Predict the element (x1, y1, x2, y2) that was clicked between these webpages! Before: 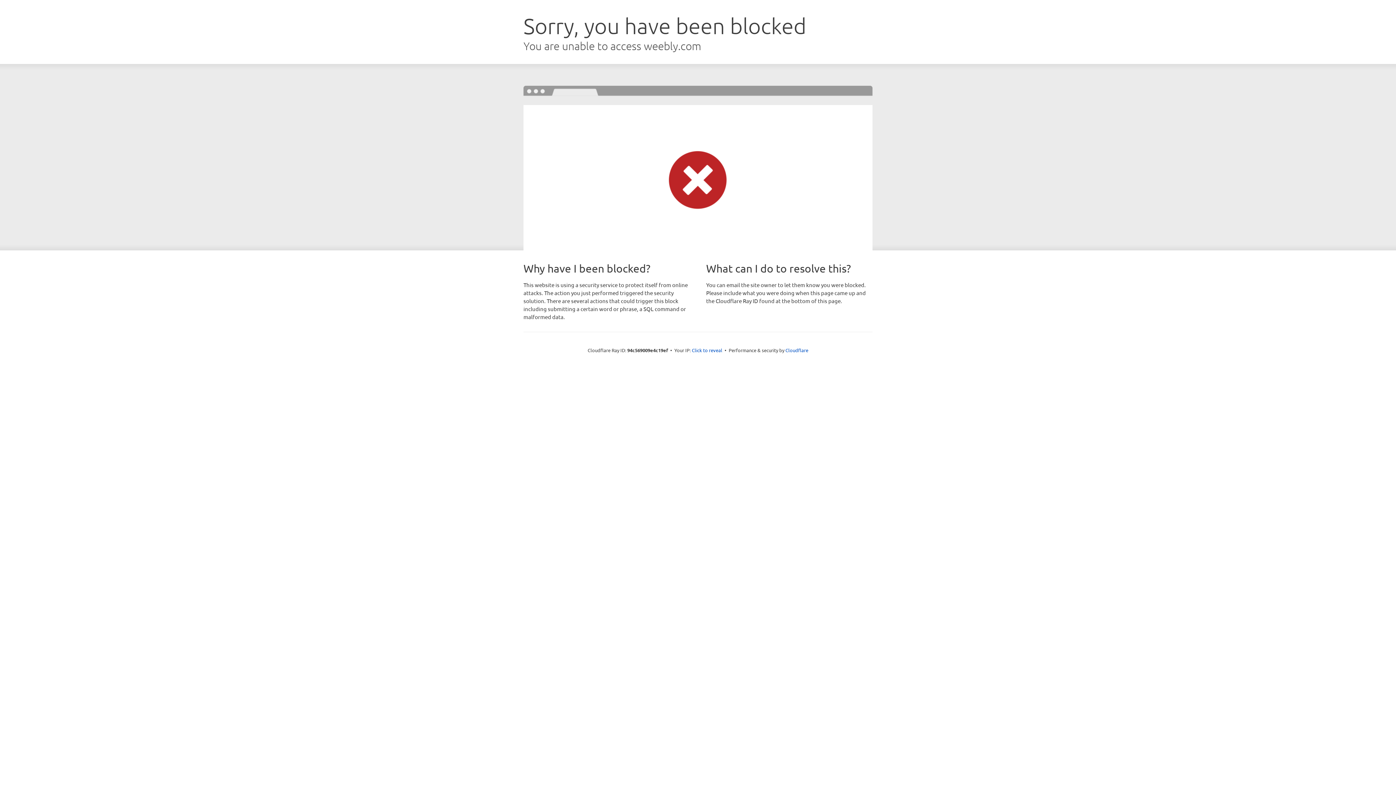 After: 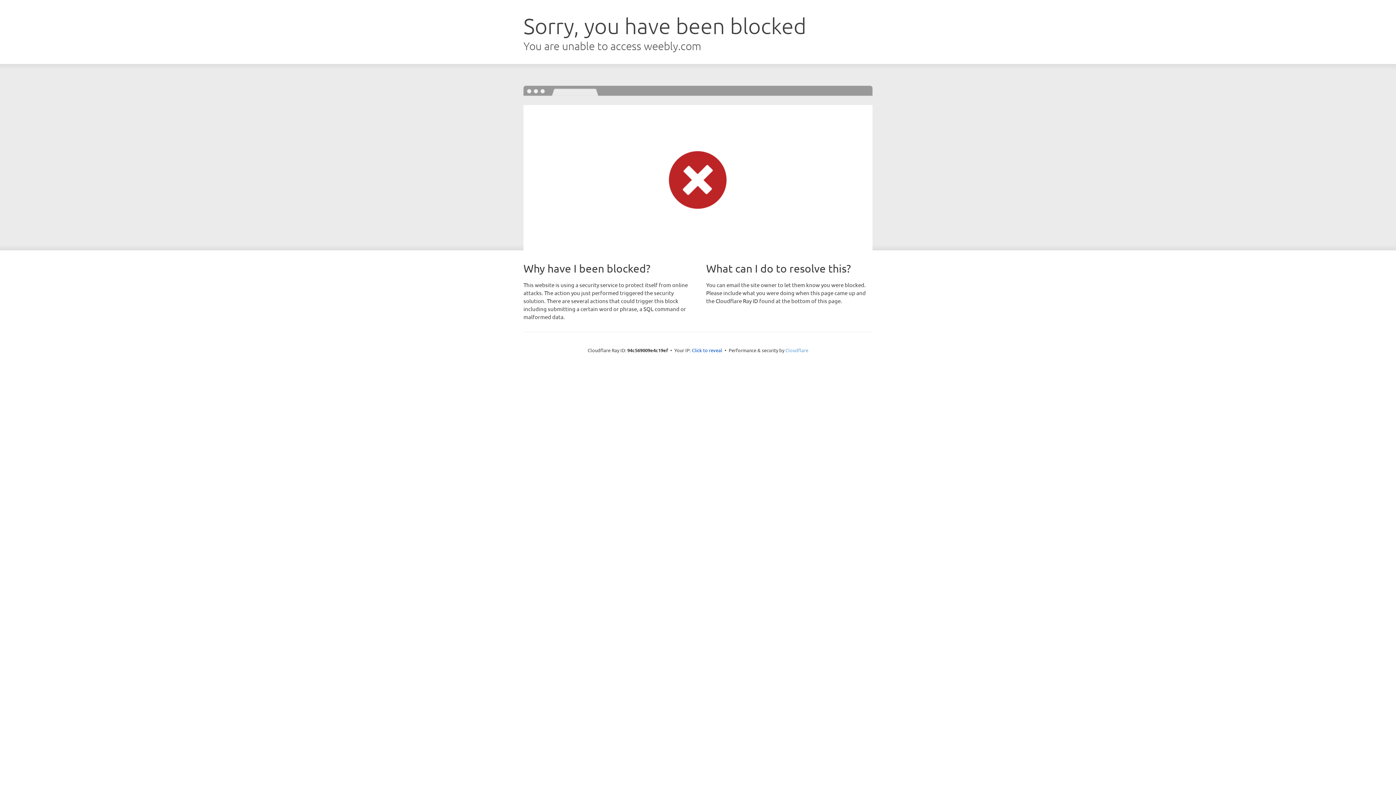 Action: label: Cloudflare bbox: (785, 347, 808, 353)